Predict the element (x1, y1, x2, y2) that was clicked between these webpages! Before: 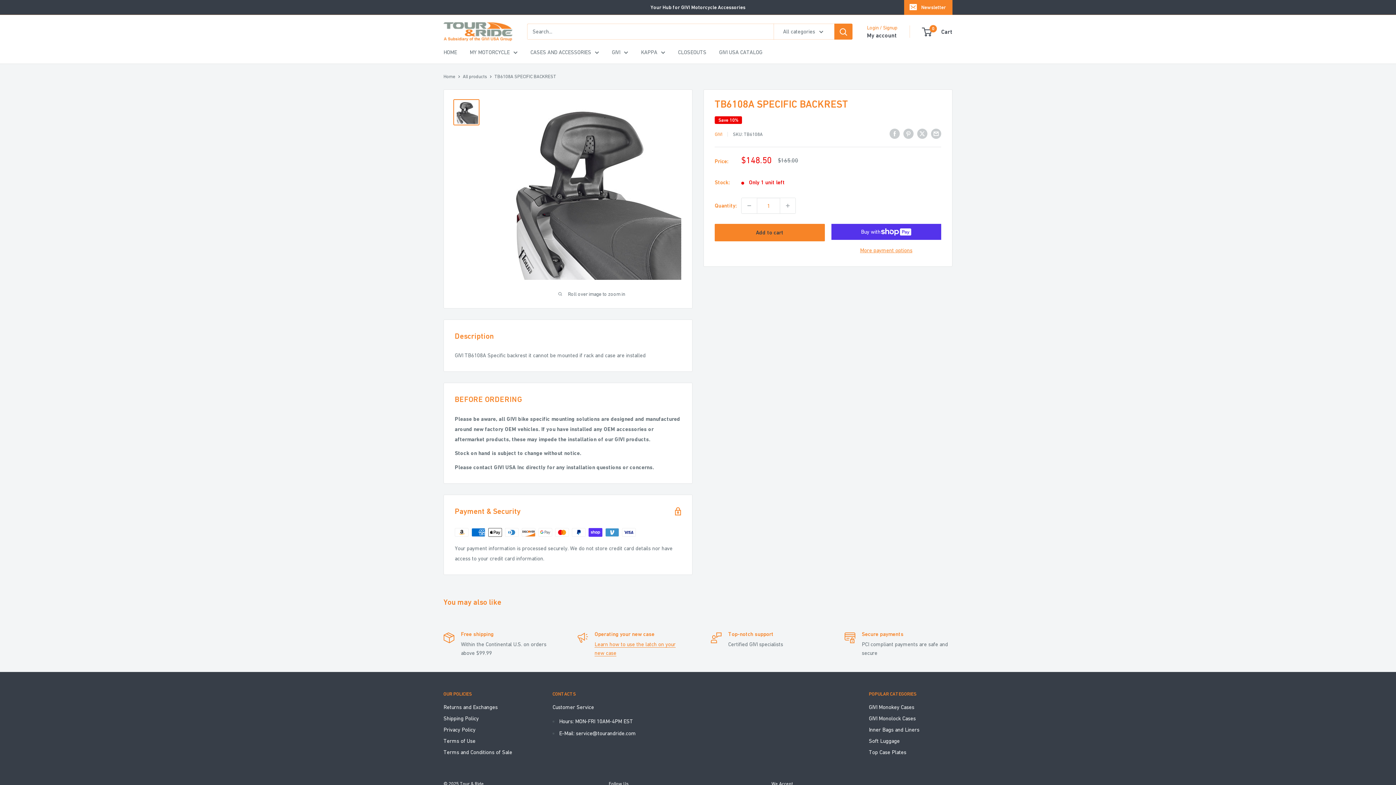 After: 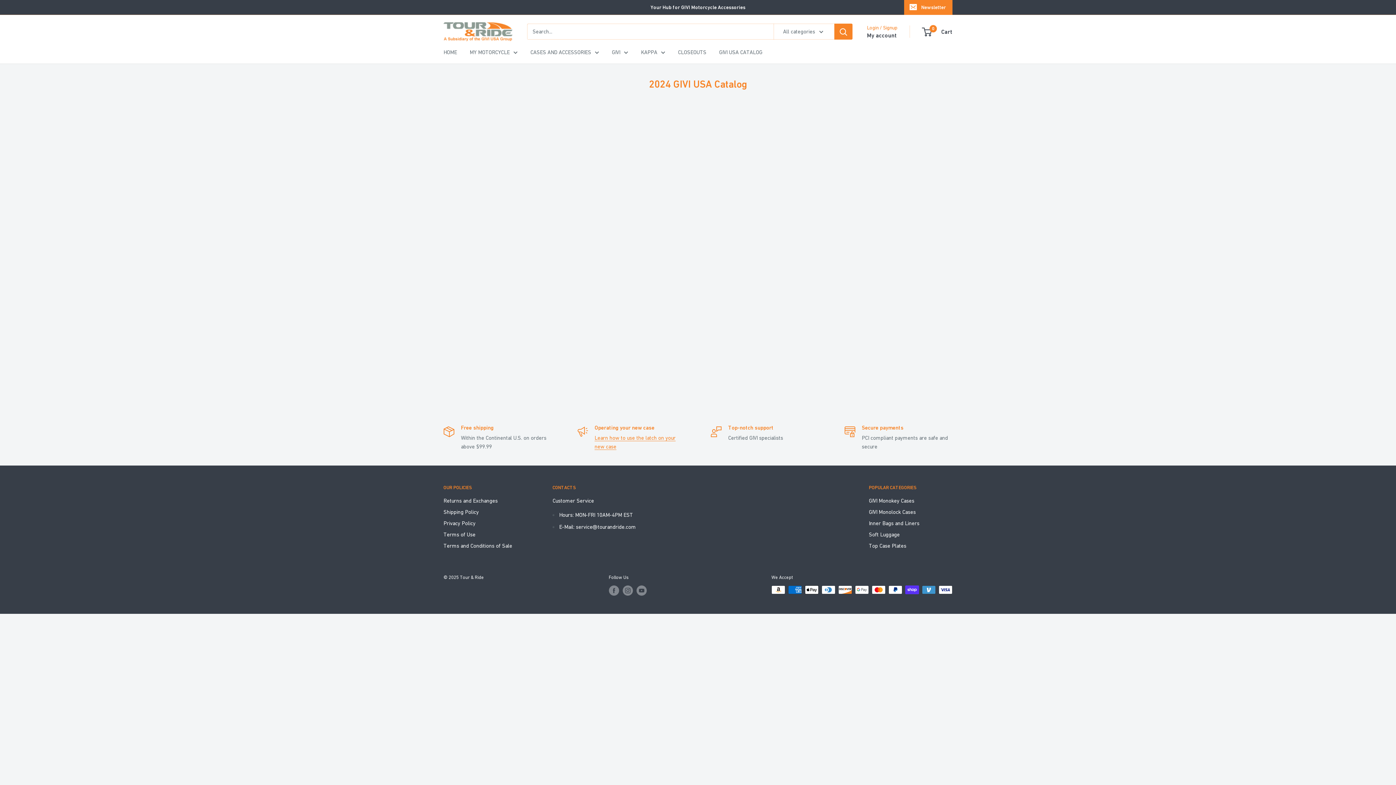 Action: bbox: (719, 47, 762, 57) label: GIVI USA CATALOG